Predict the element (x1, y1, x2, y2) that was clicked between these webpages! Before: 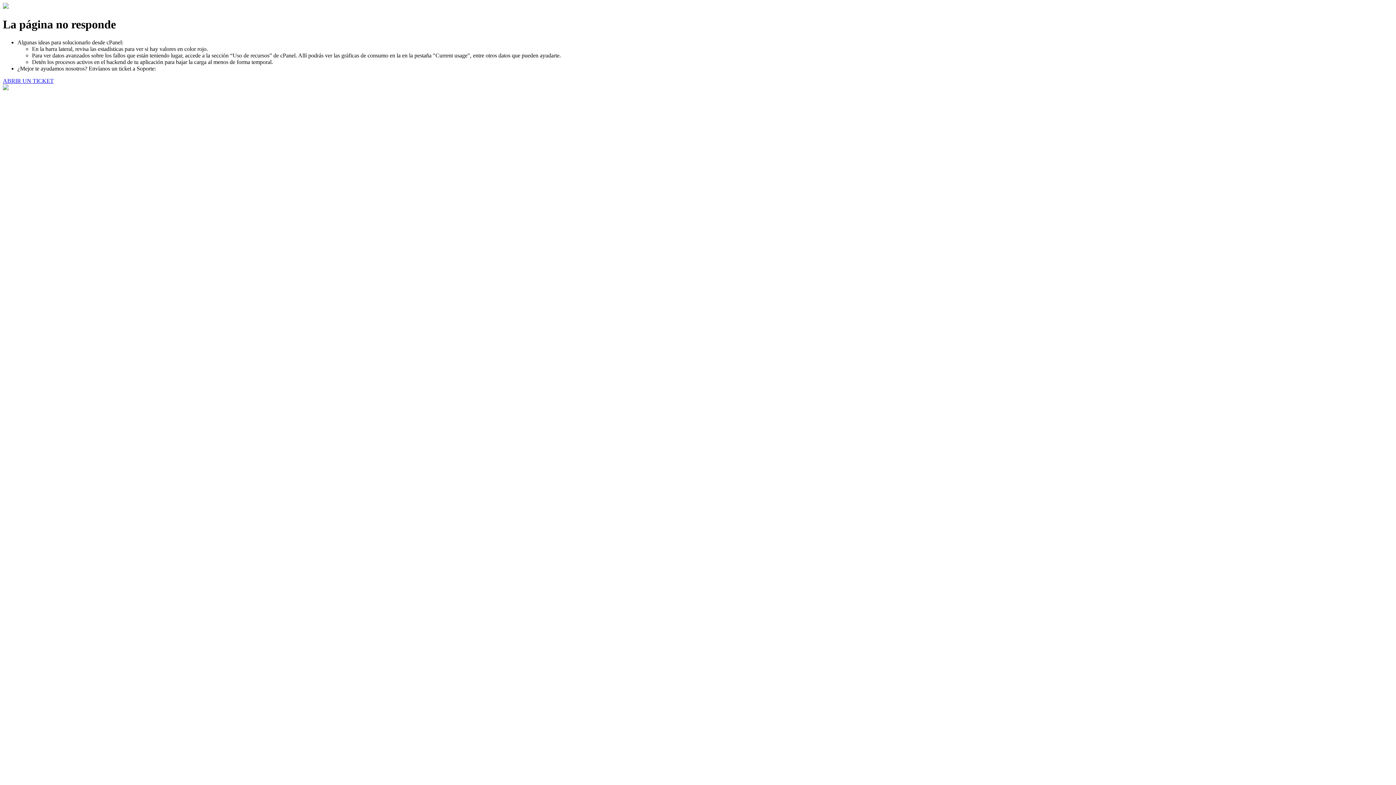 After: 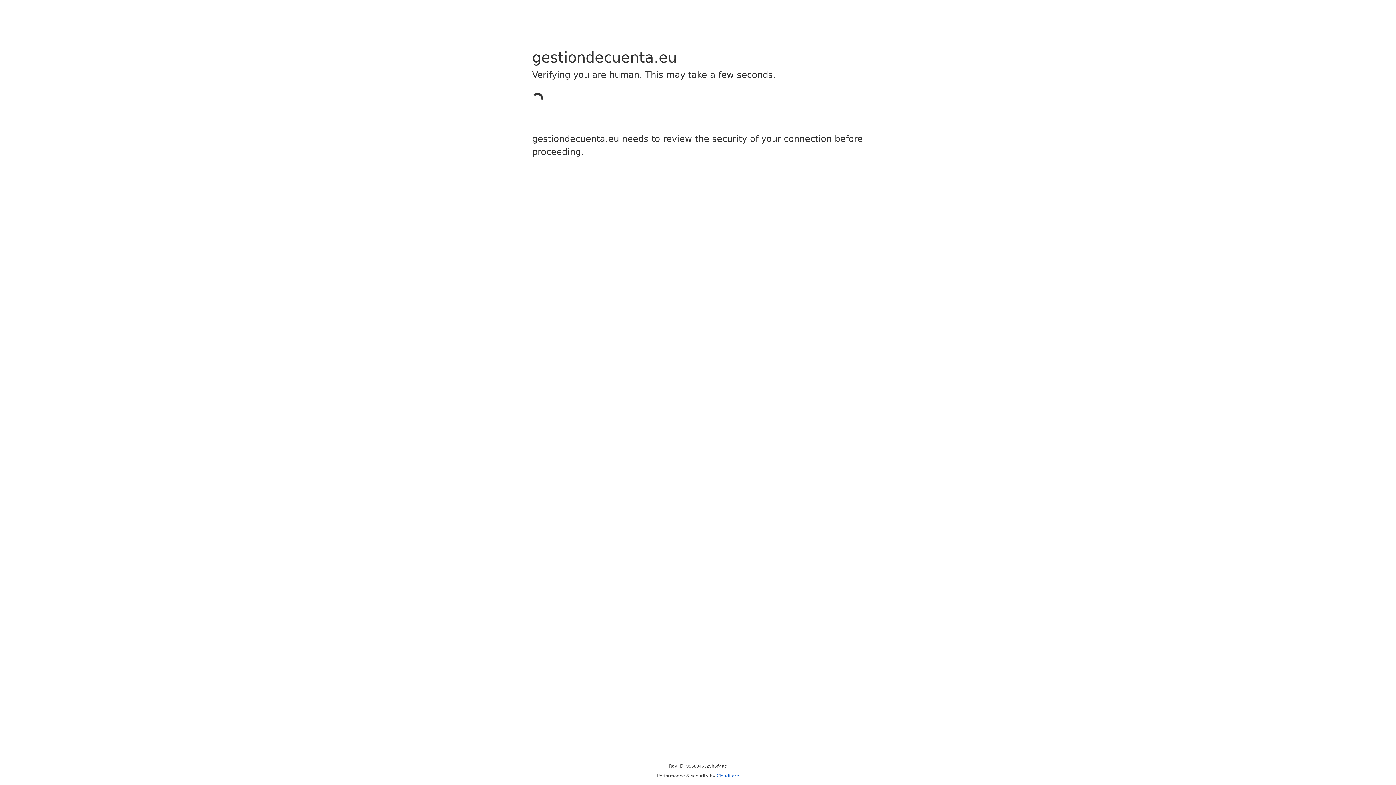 Action: label: ABRIR UN TICKET bbox: (2, 77, 53, 83)